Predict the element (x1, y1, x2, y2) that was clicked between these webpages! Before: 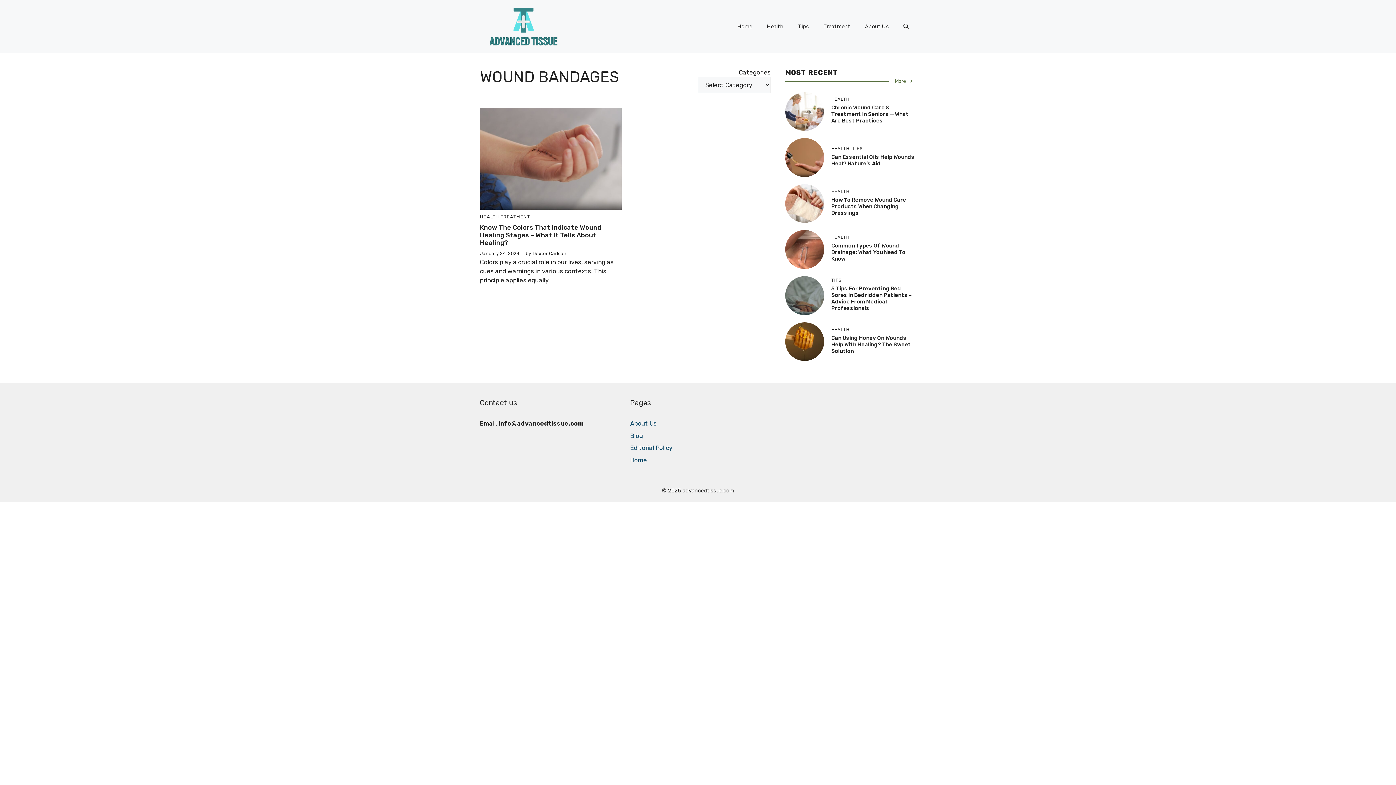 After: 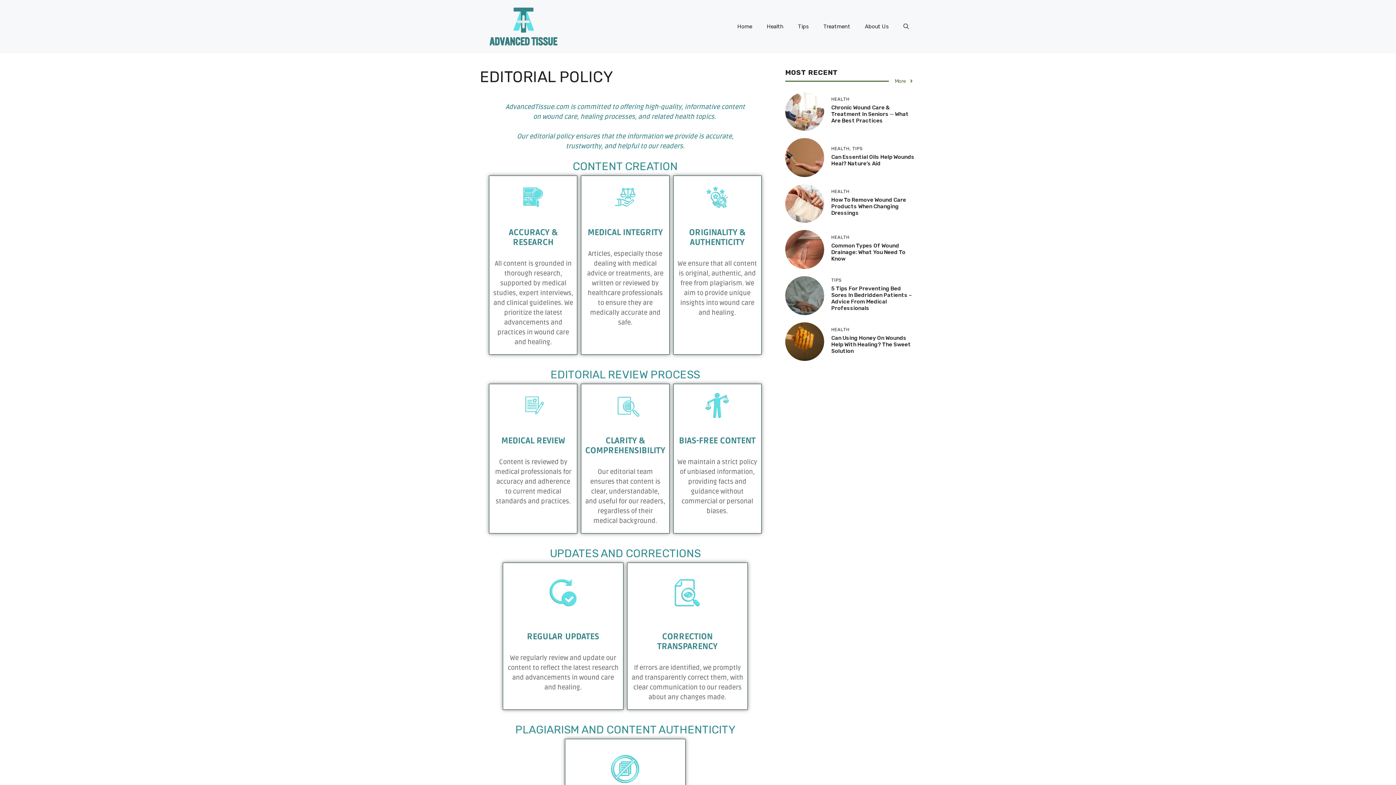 Action: bbox: (630, 444, 672, 451) label: Editorial Policy